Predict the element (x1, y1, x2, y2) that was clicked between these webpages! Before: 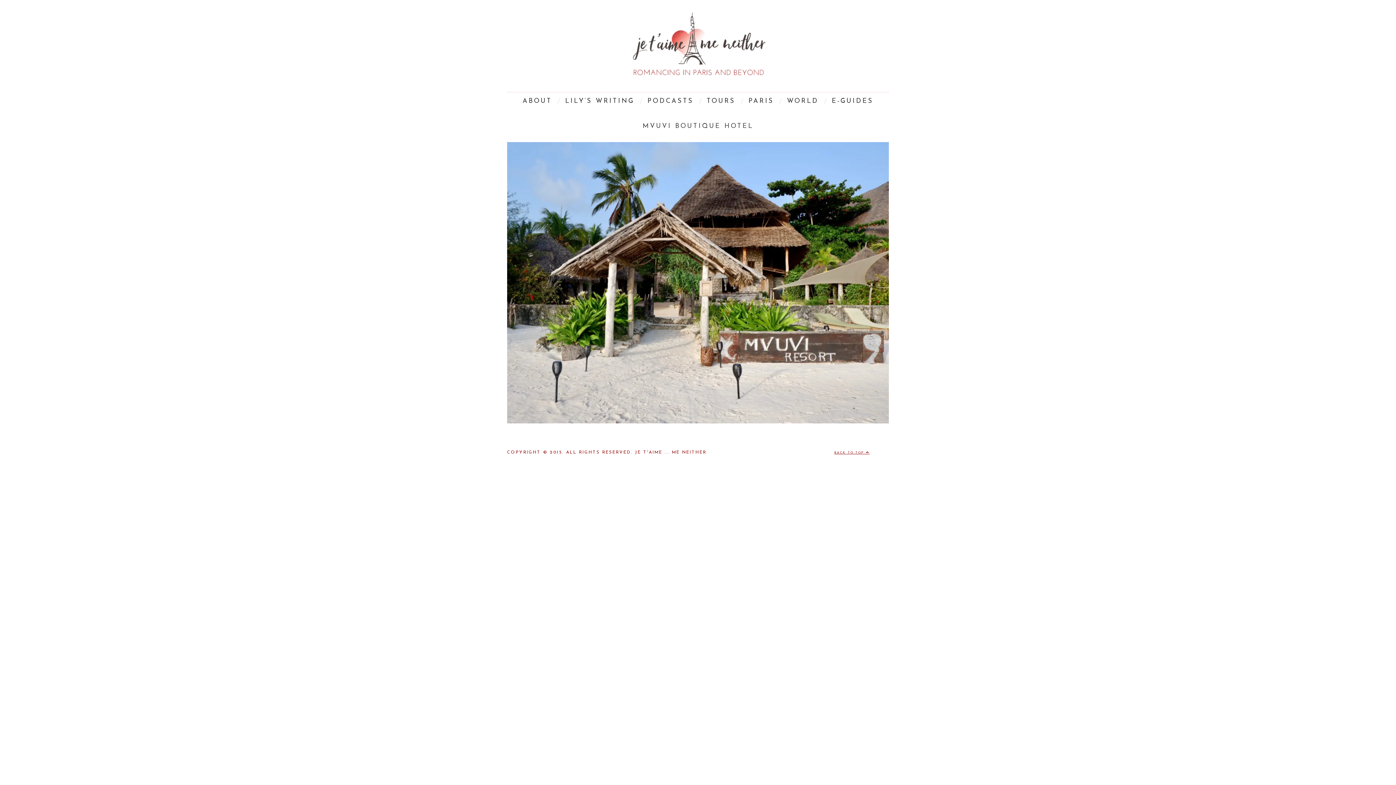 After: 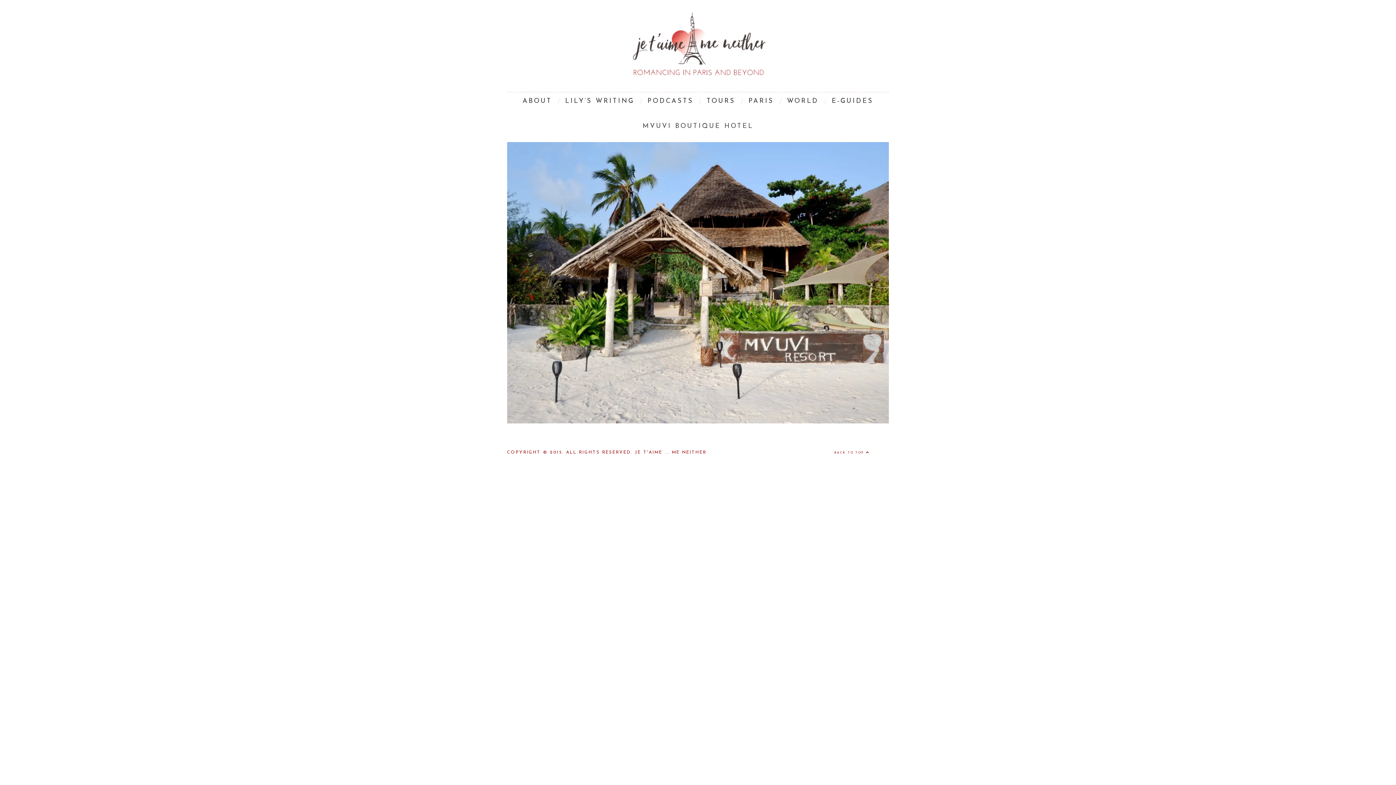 Action: bbox: (834, 451, 869, 454) label: BACK TO TOP 